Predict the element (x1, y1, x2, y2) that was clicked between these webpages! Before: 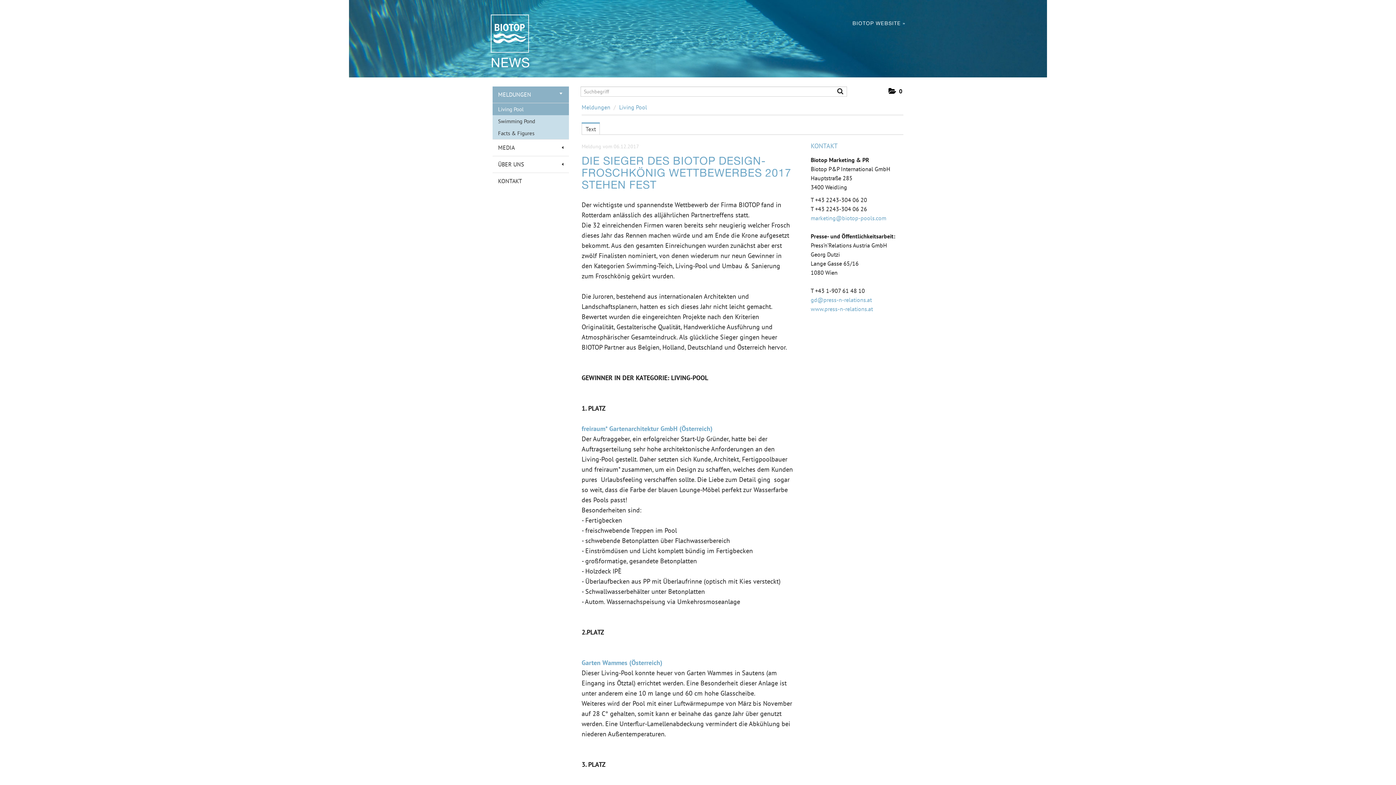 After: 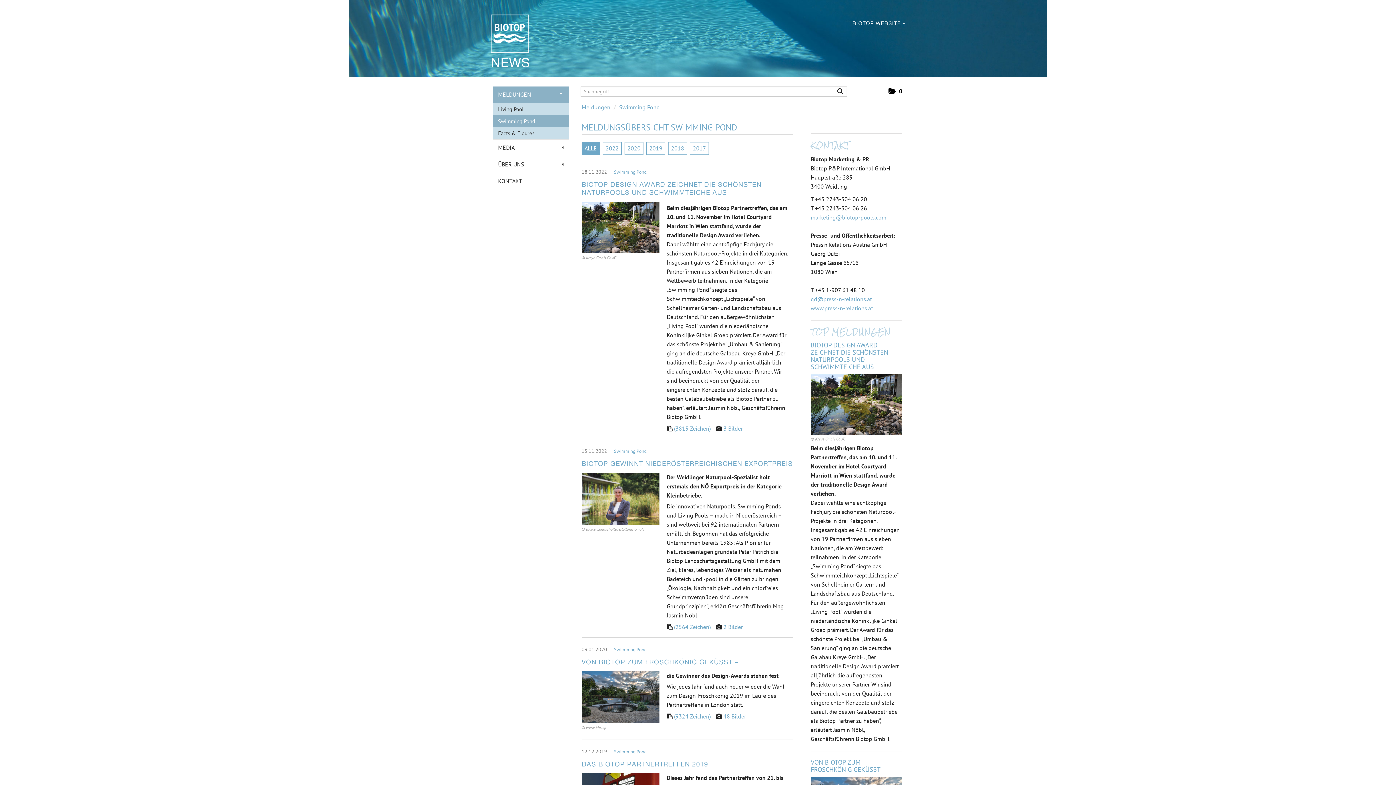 Action: label: Swimming Pond bbox: (492, 115, 569, 127)